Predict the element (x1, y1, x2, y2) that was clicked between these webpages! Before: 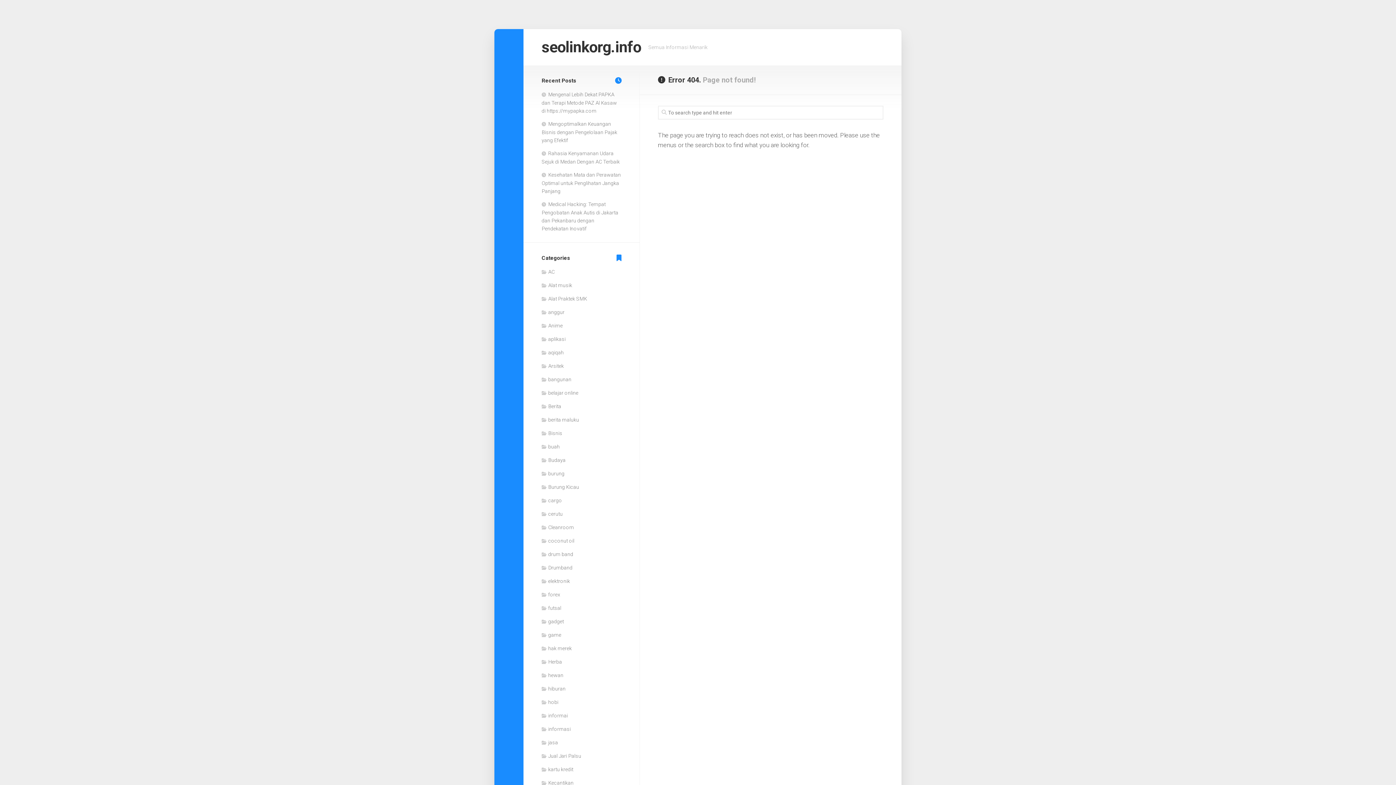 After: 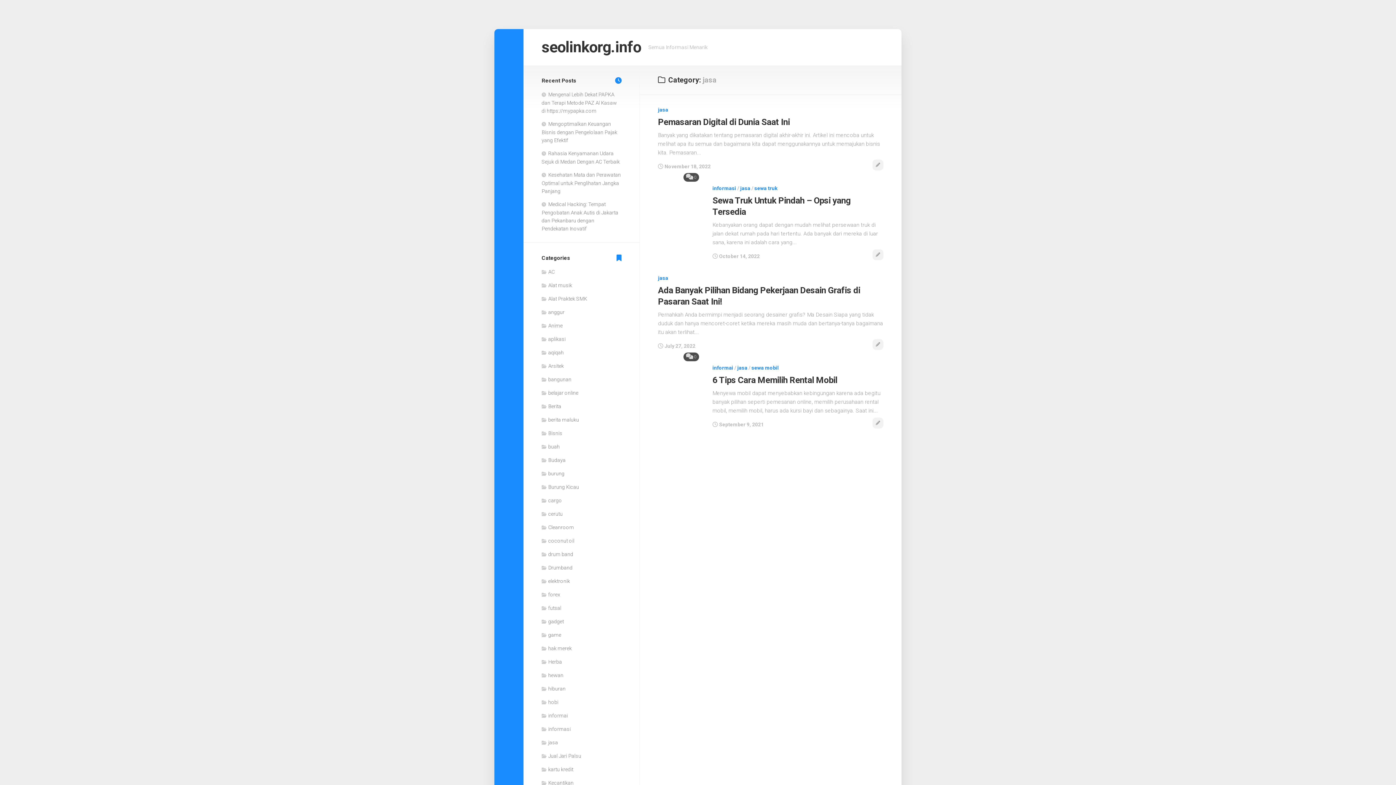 Action: label: jasa bbox: (541, 740, 558, 745)